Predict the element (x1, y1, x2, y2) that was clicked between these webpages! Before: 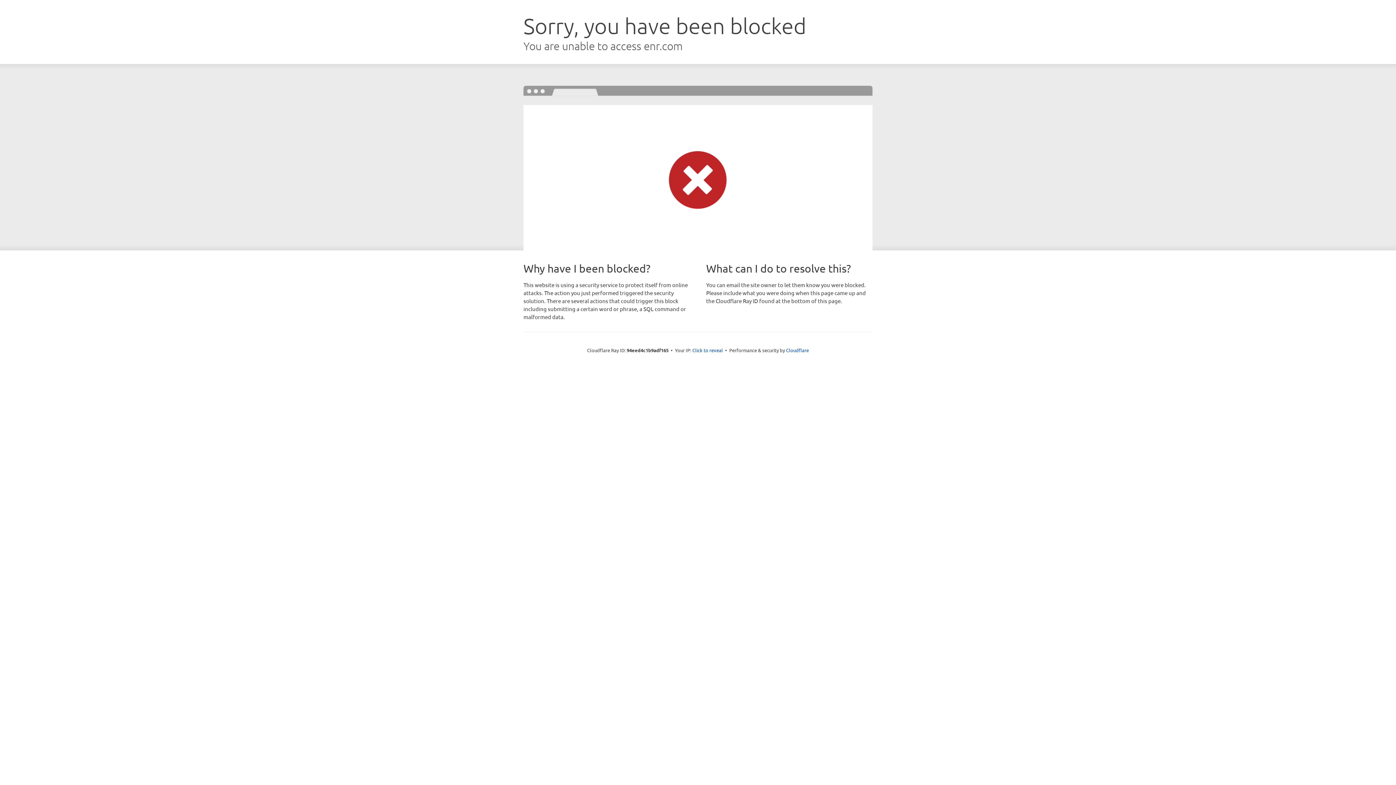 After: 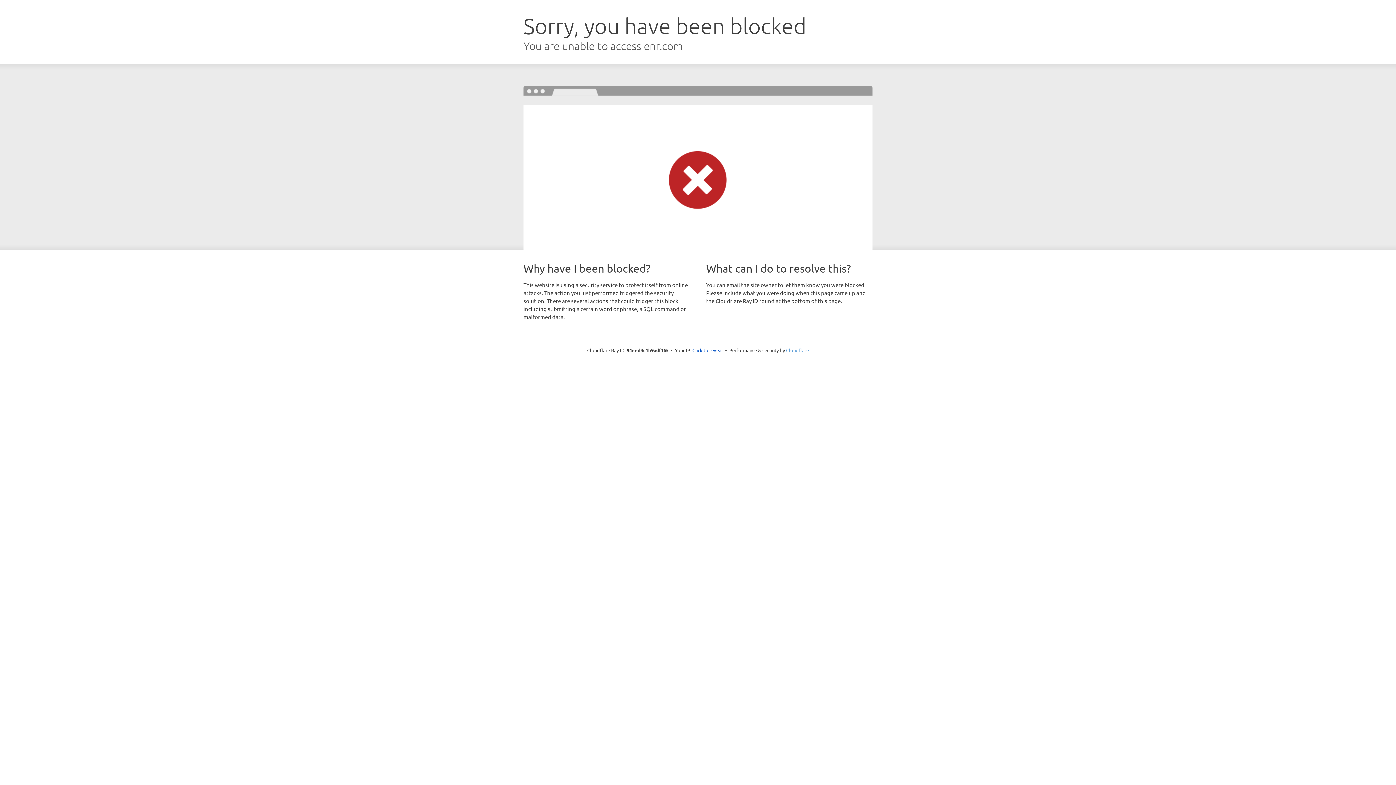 Action: label: Cloudflare bbox: (786, 347, 809, 353)